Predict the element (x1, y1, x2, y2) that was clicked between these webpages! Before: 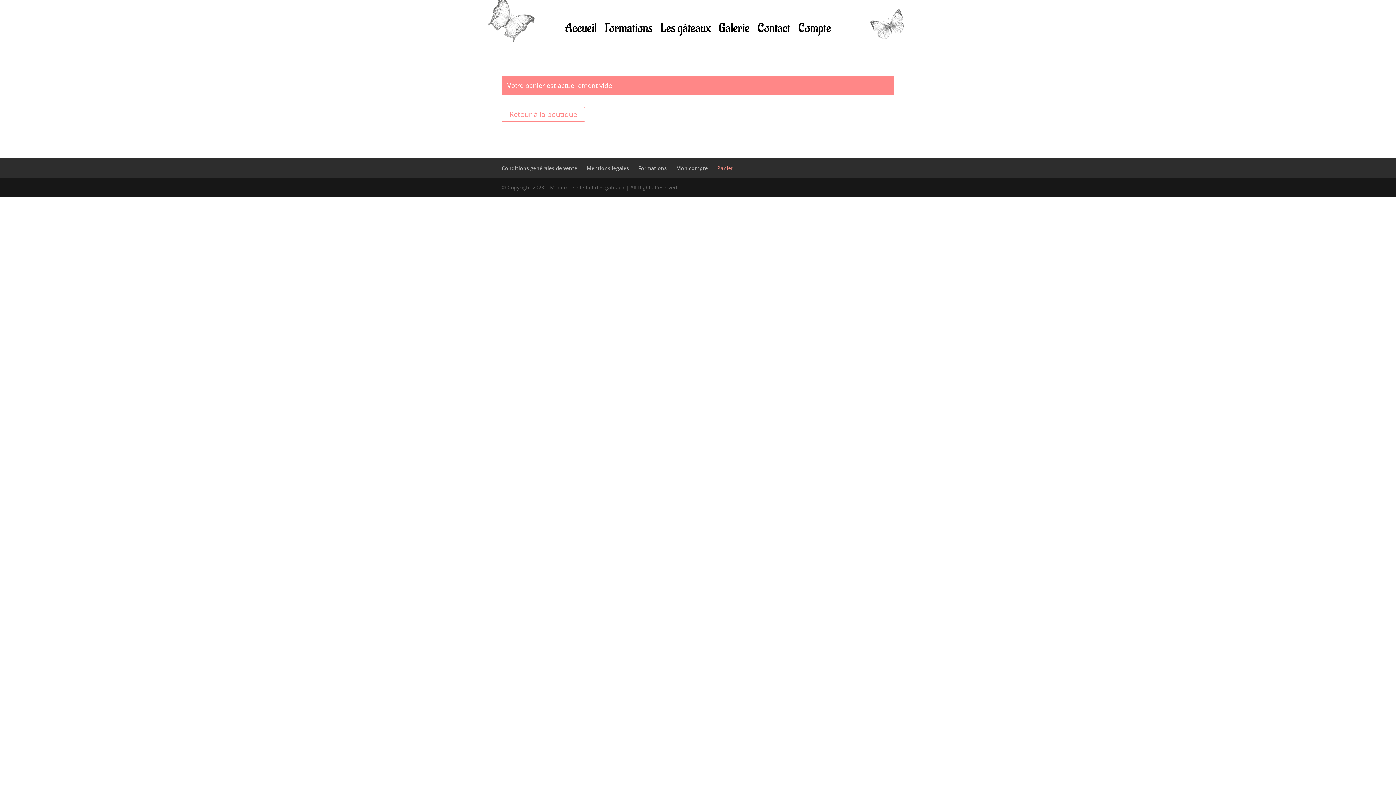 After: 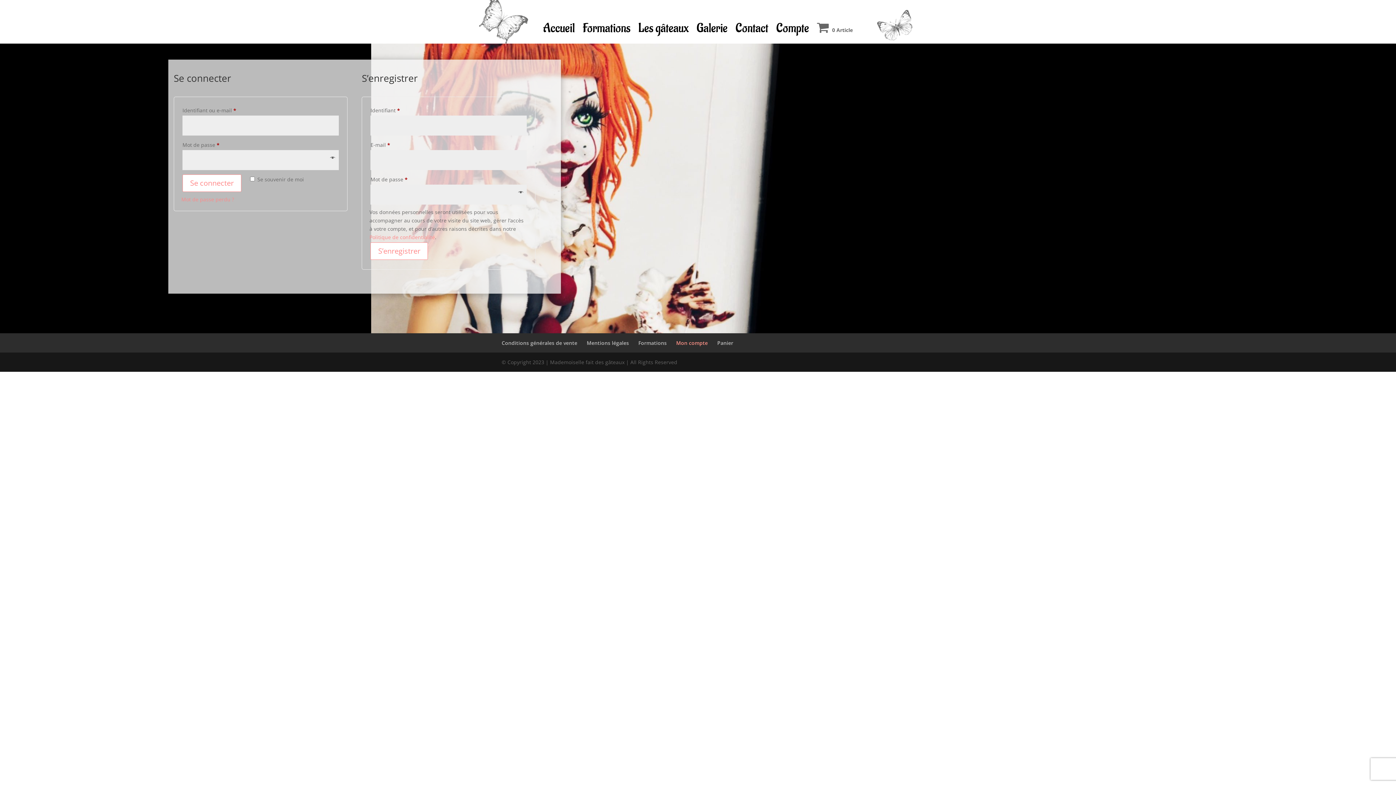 Action: bbox: (676, 164, 708, 171) label: Mon compte